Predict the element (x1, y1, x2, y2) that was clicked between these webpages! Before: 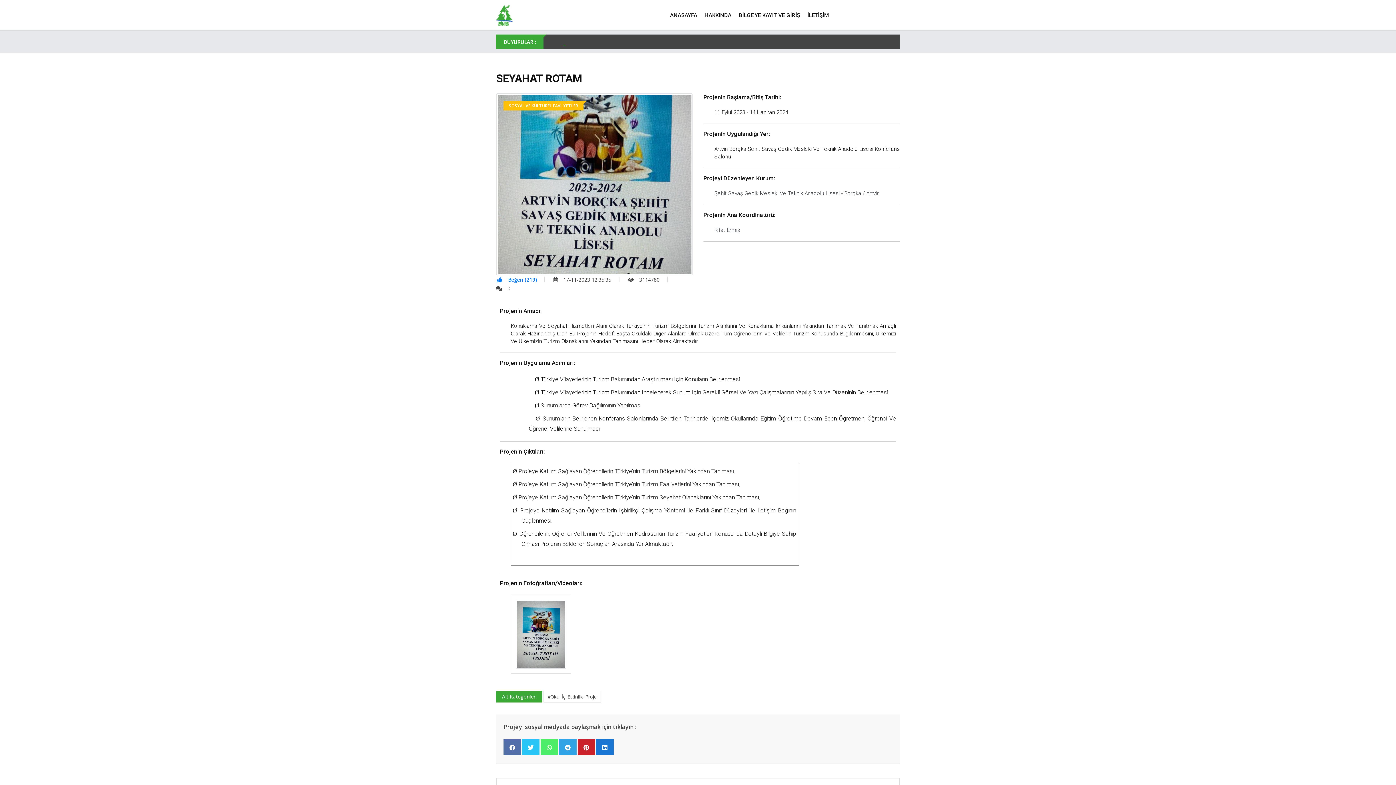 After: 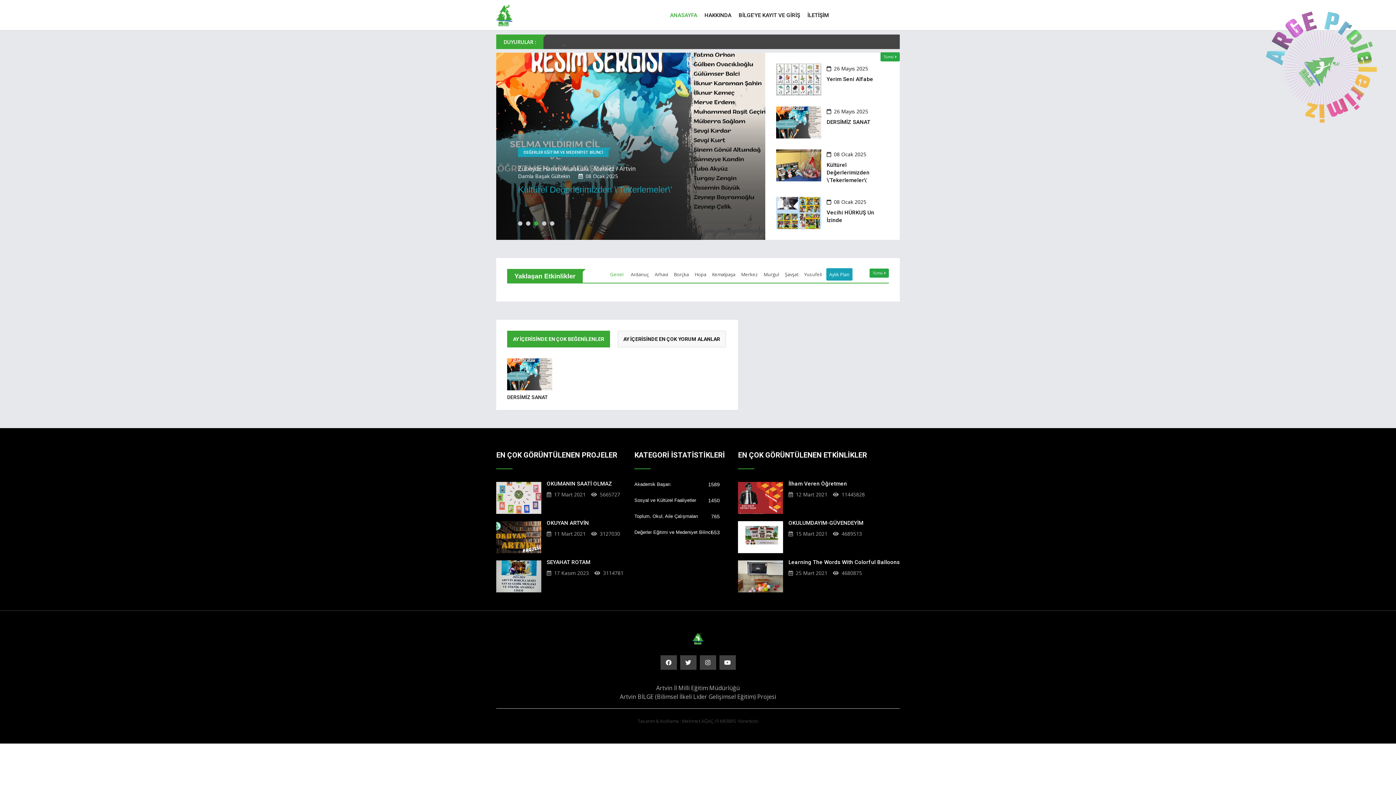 Action: label: ANASAYFA bbox: (670, 0, 701, 30)